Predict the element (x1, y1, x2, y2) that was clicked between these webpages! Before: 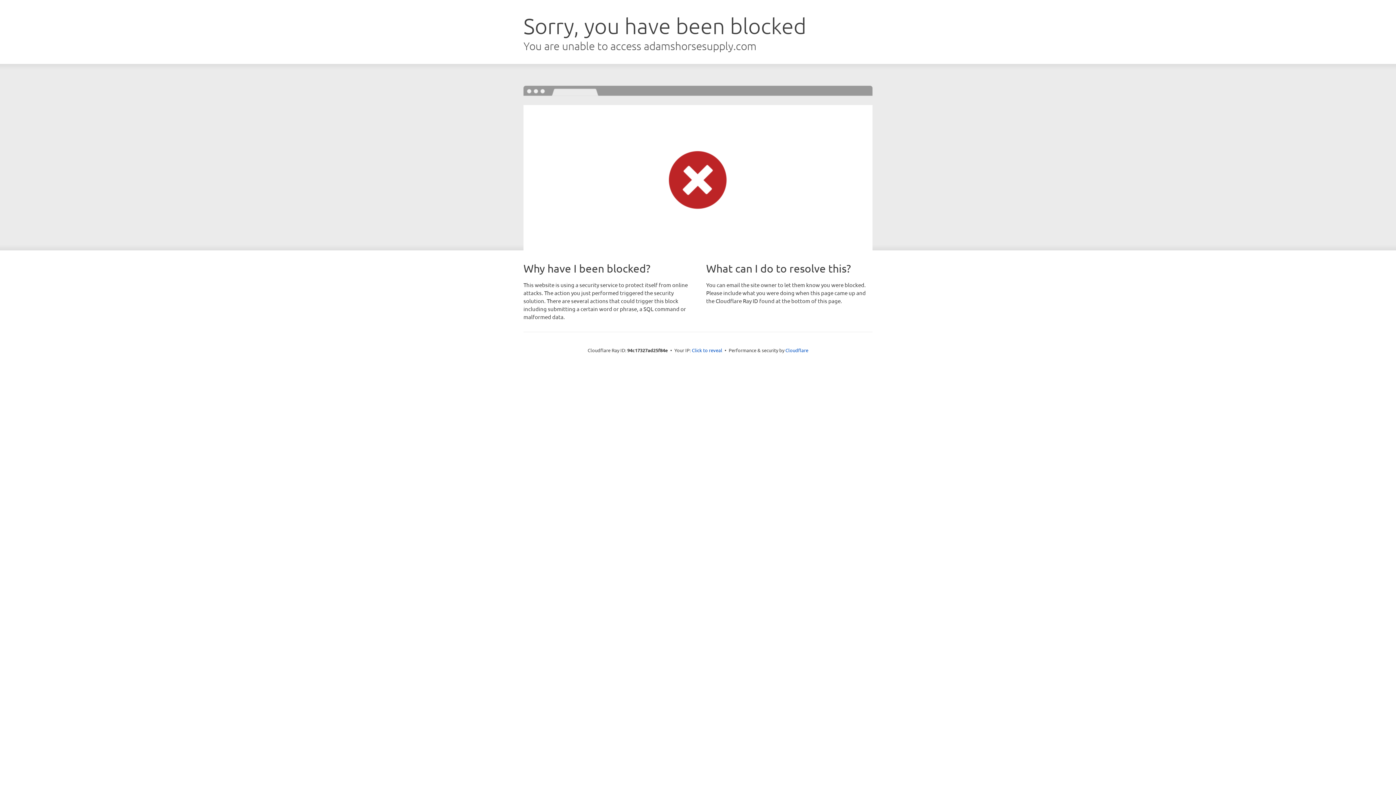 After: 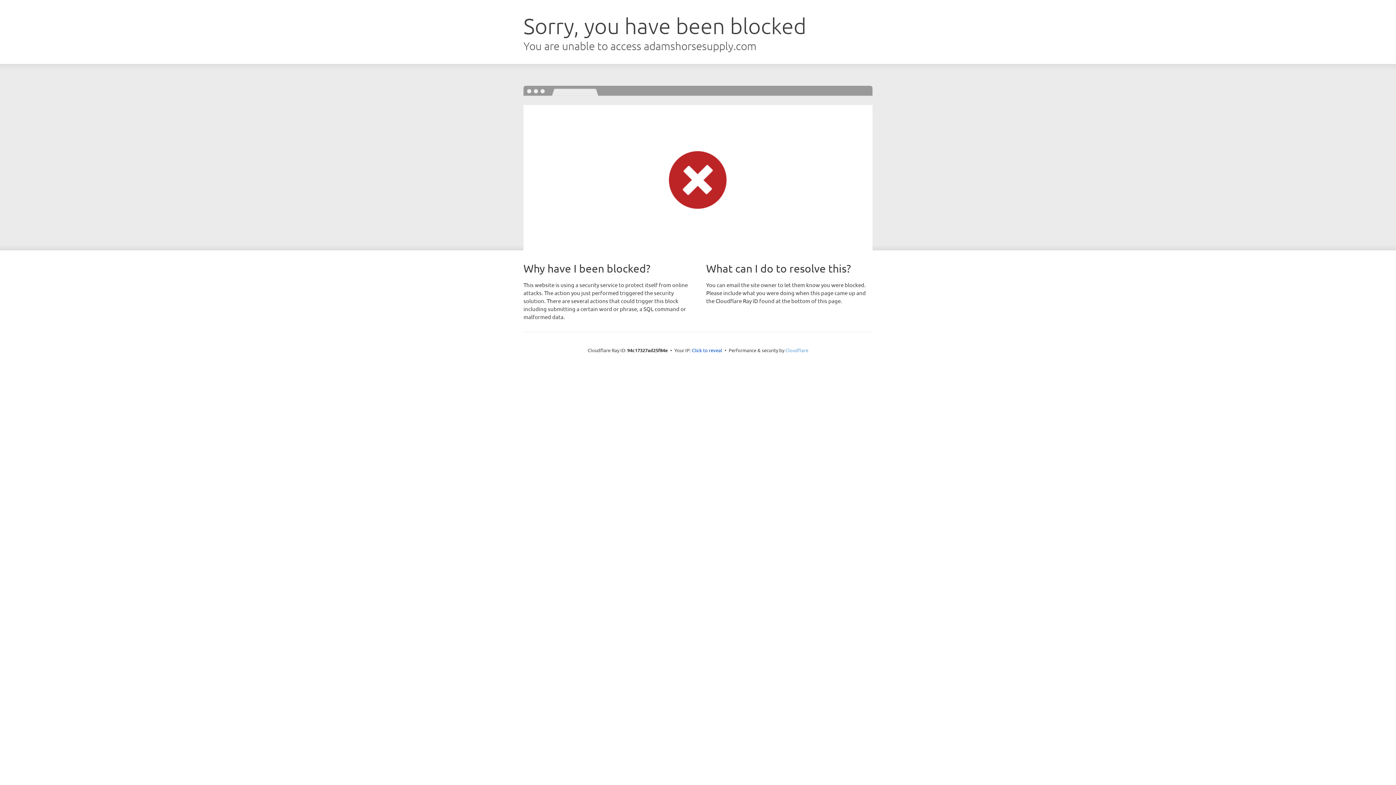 Action: label: Cloudflare bbox: (785, 347, 808, 353)